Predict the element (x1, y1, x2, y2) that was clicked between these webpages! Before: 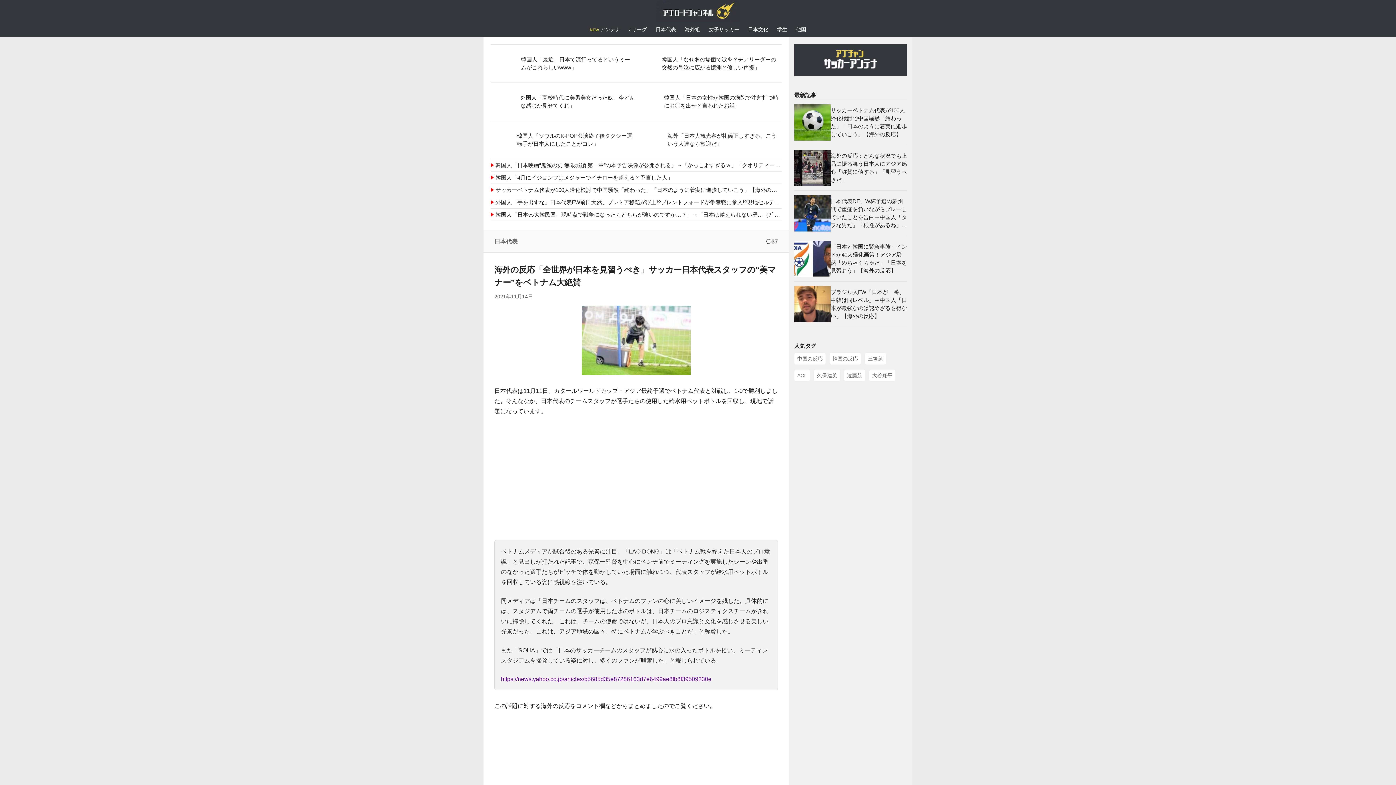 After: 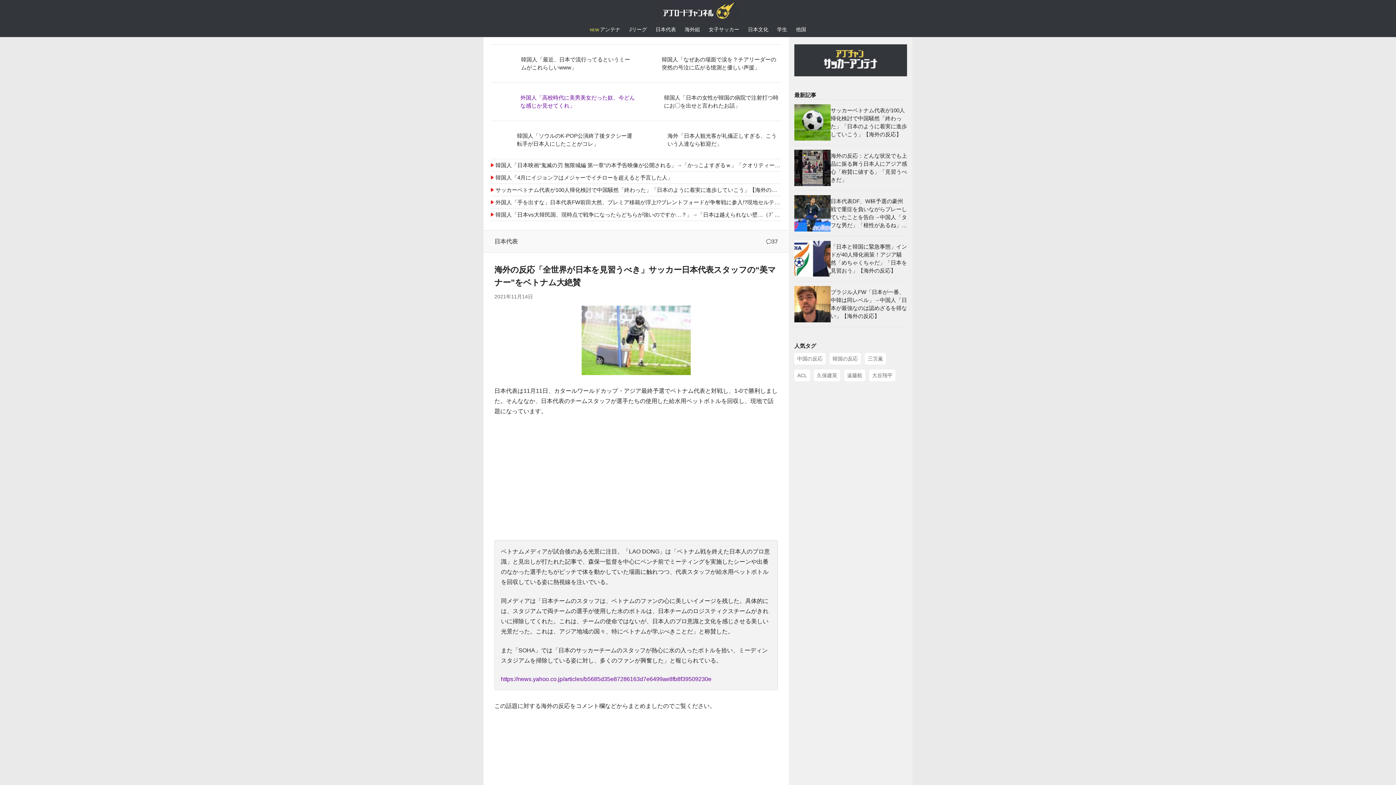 Action: bbox: (490, 82, 637, 120) label: 外国人「高校時代に美男美女だった奴、今どんな感じか見せてくれ」